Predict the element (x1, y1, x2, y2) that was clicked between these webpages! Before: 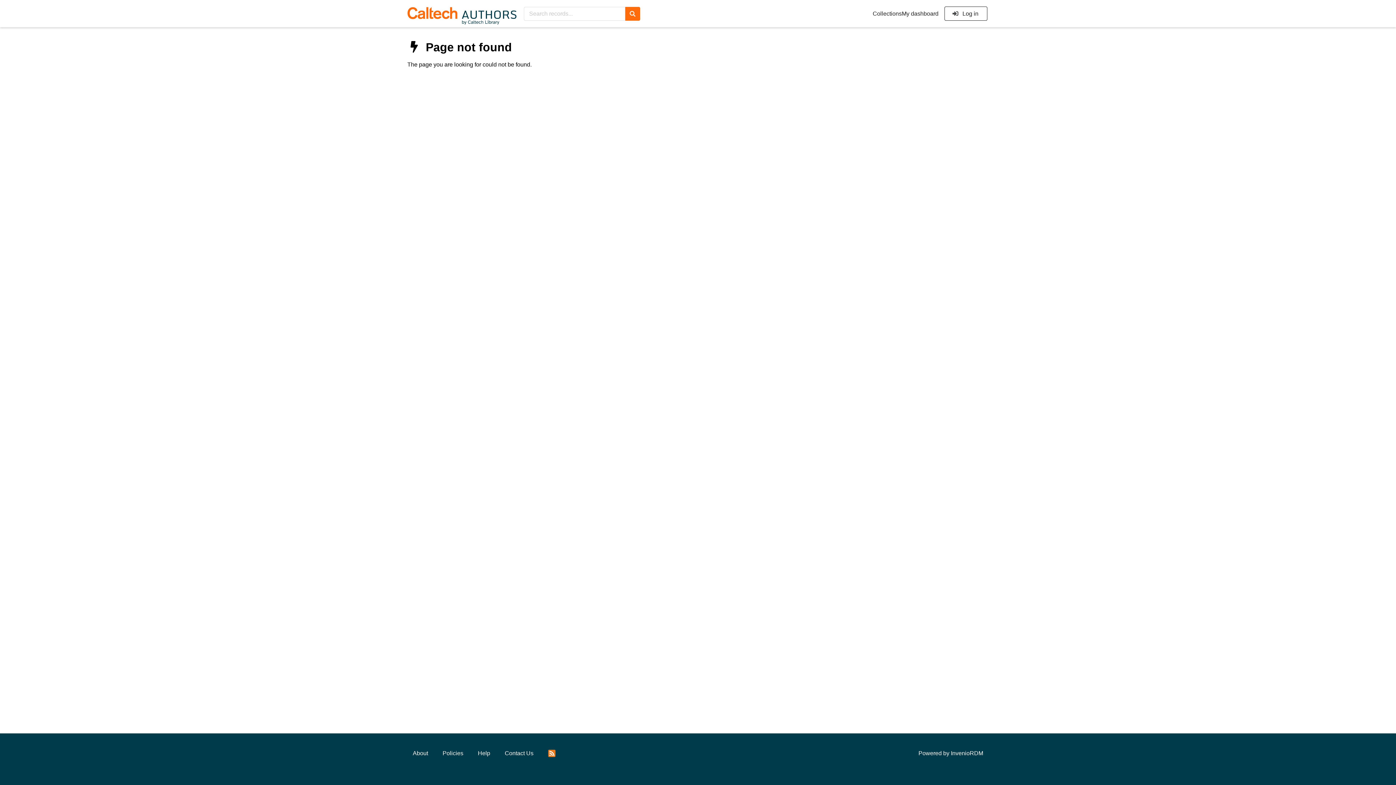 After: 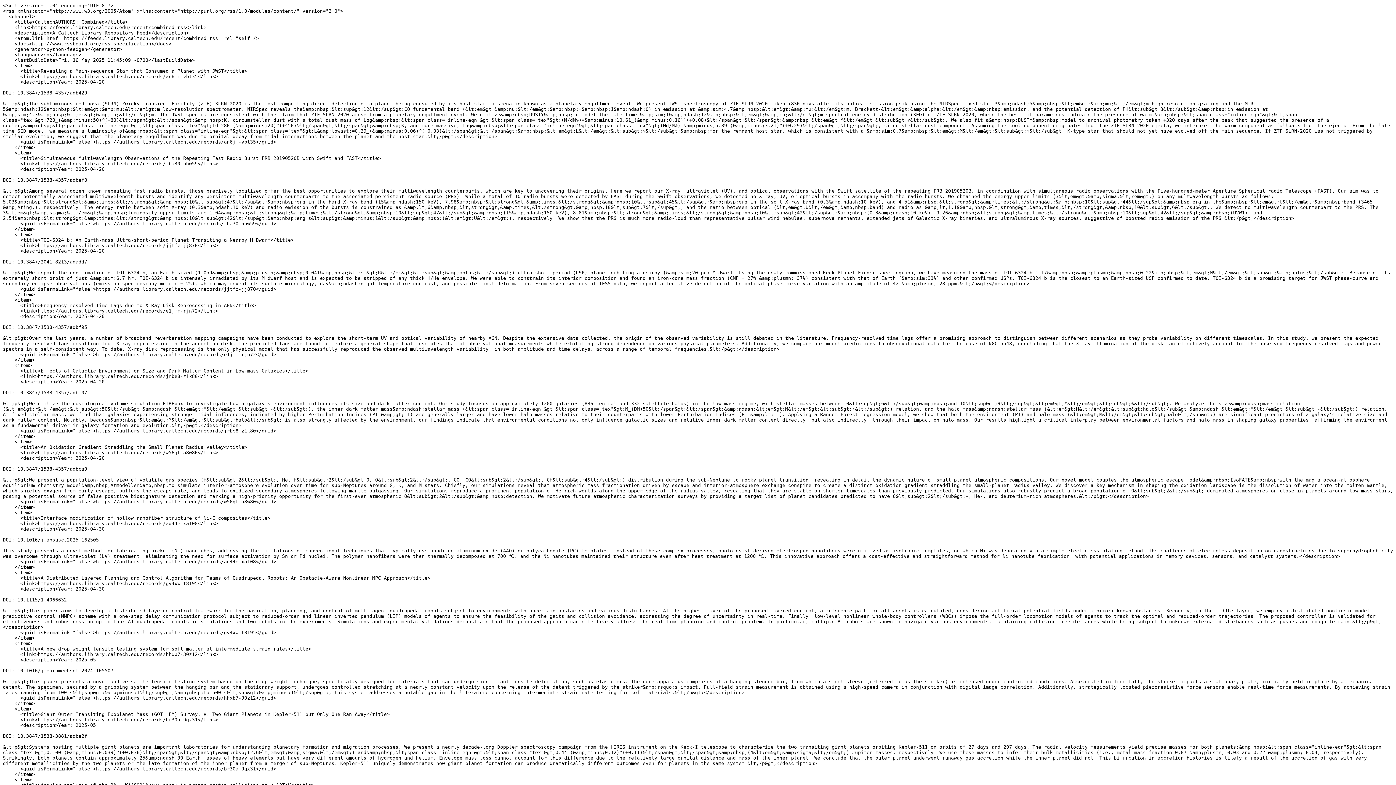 Action: bbox: (542, 745, 560, 762)